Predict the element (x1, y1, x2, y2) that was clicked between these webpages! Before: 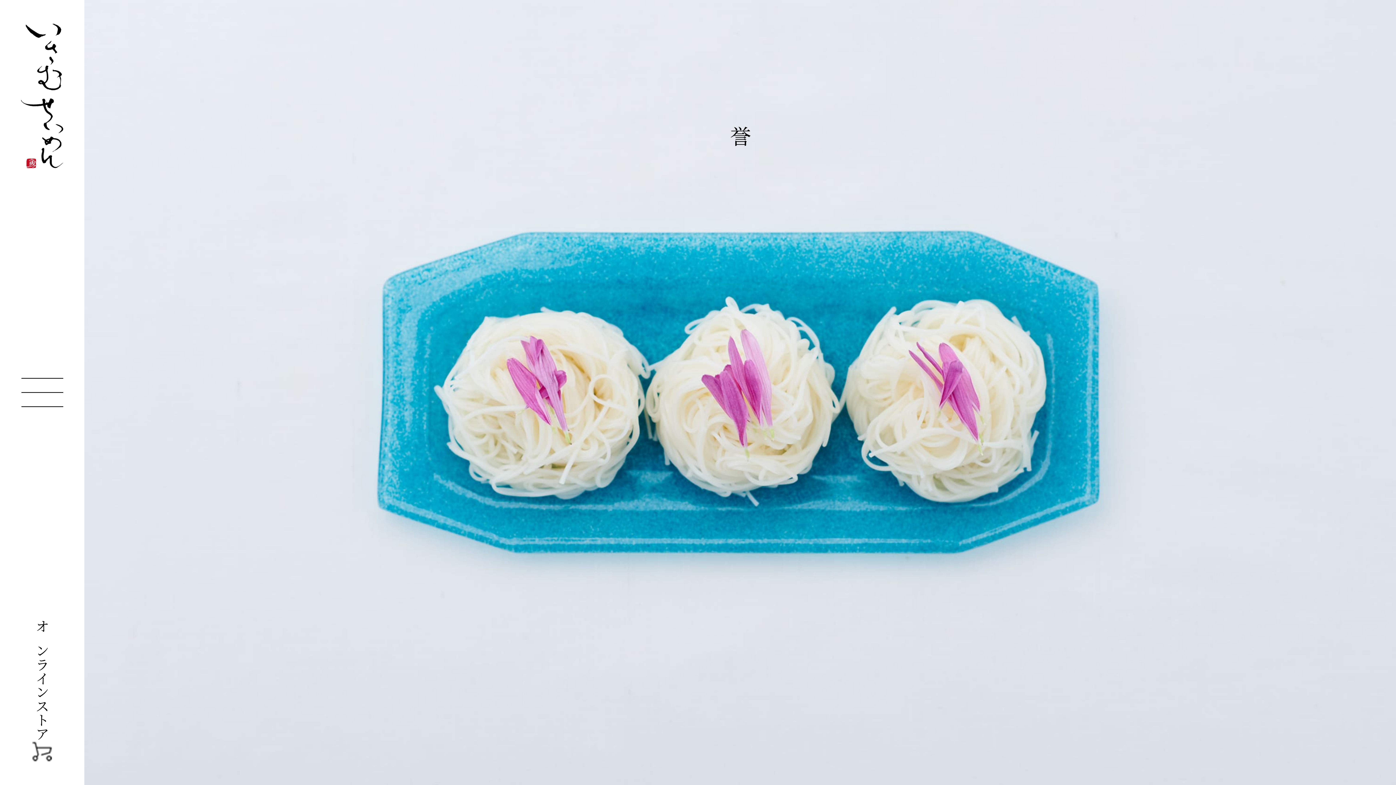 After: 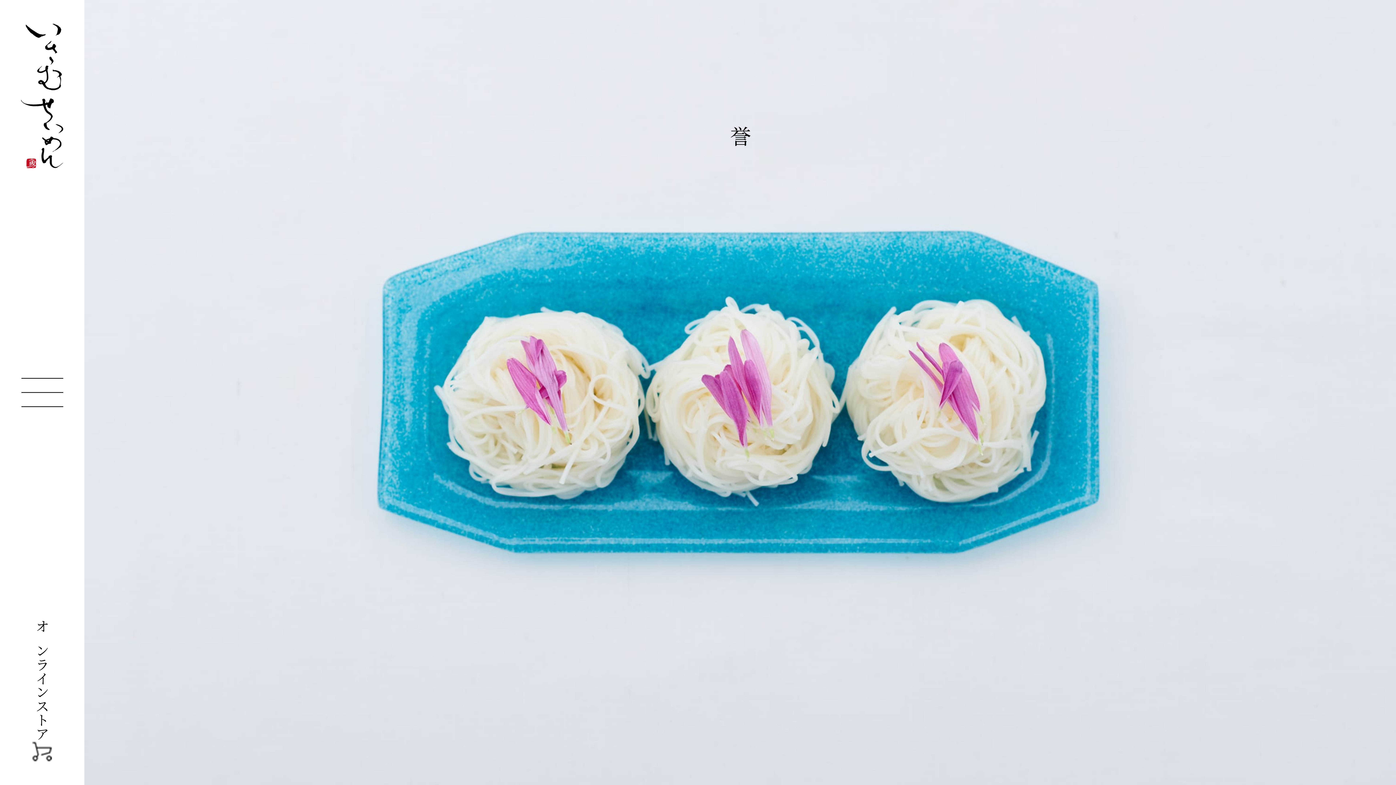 Action: label: オンラインストア bbox: (0, 630, 84, 761)